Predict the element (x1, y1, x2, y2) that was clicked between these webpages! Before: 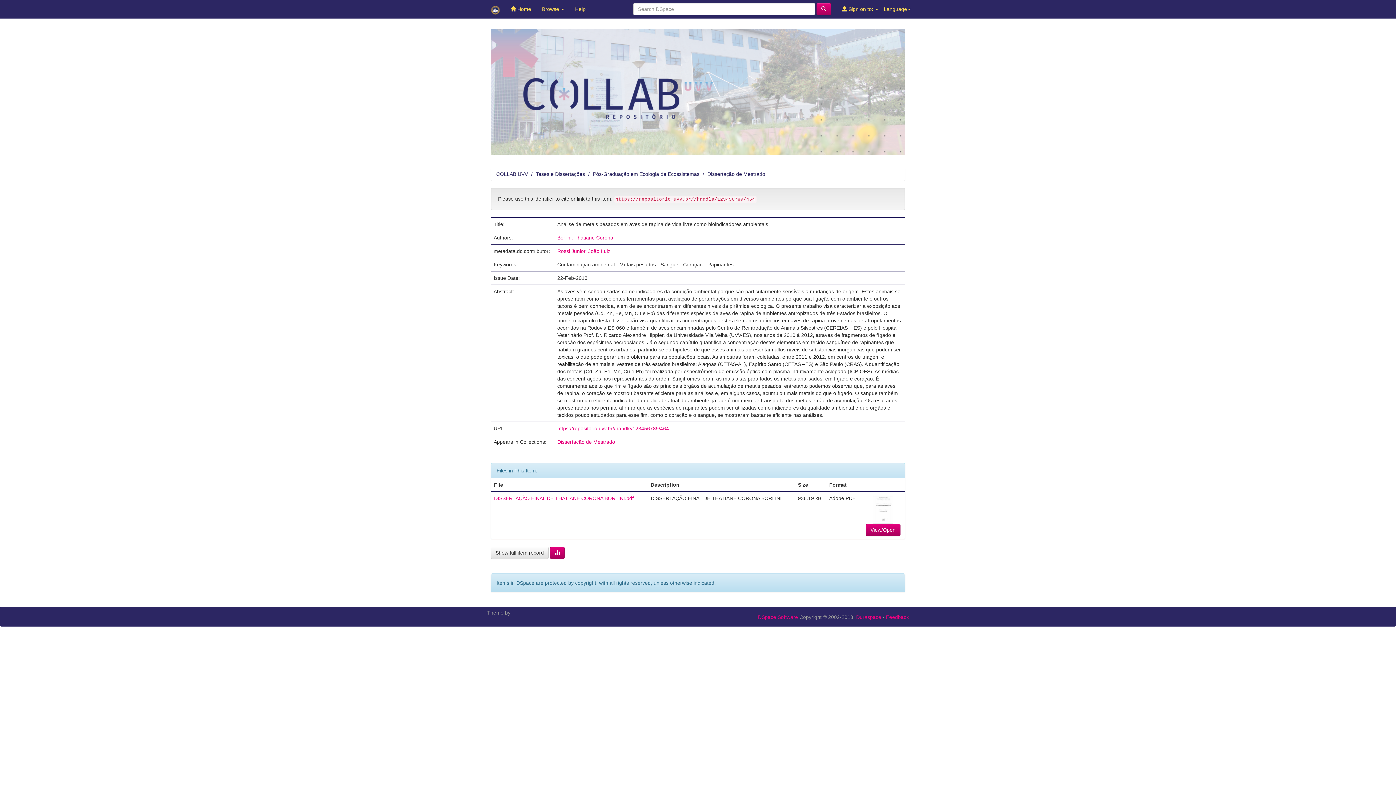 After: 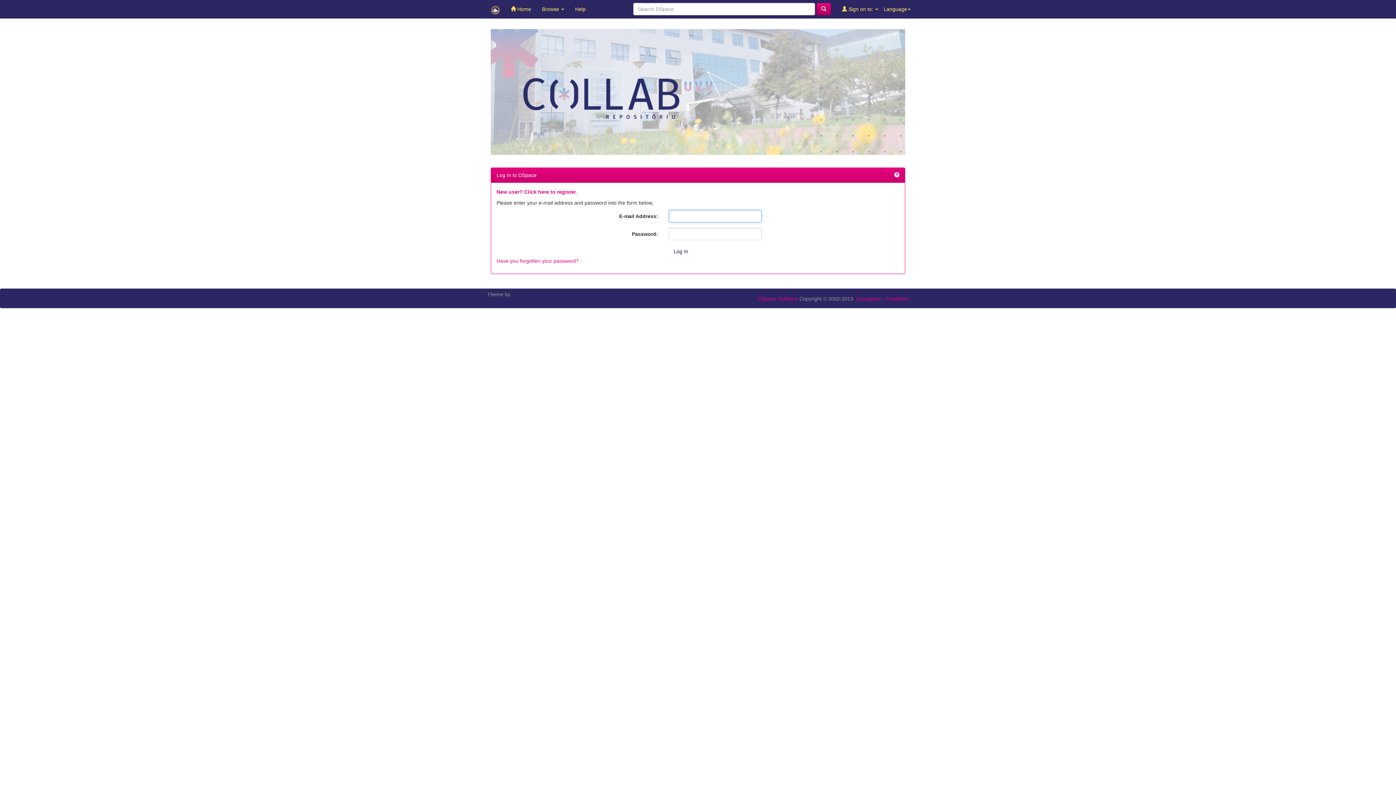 Action: bbox: (550, 546, 564, 559)